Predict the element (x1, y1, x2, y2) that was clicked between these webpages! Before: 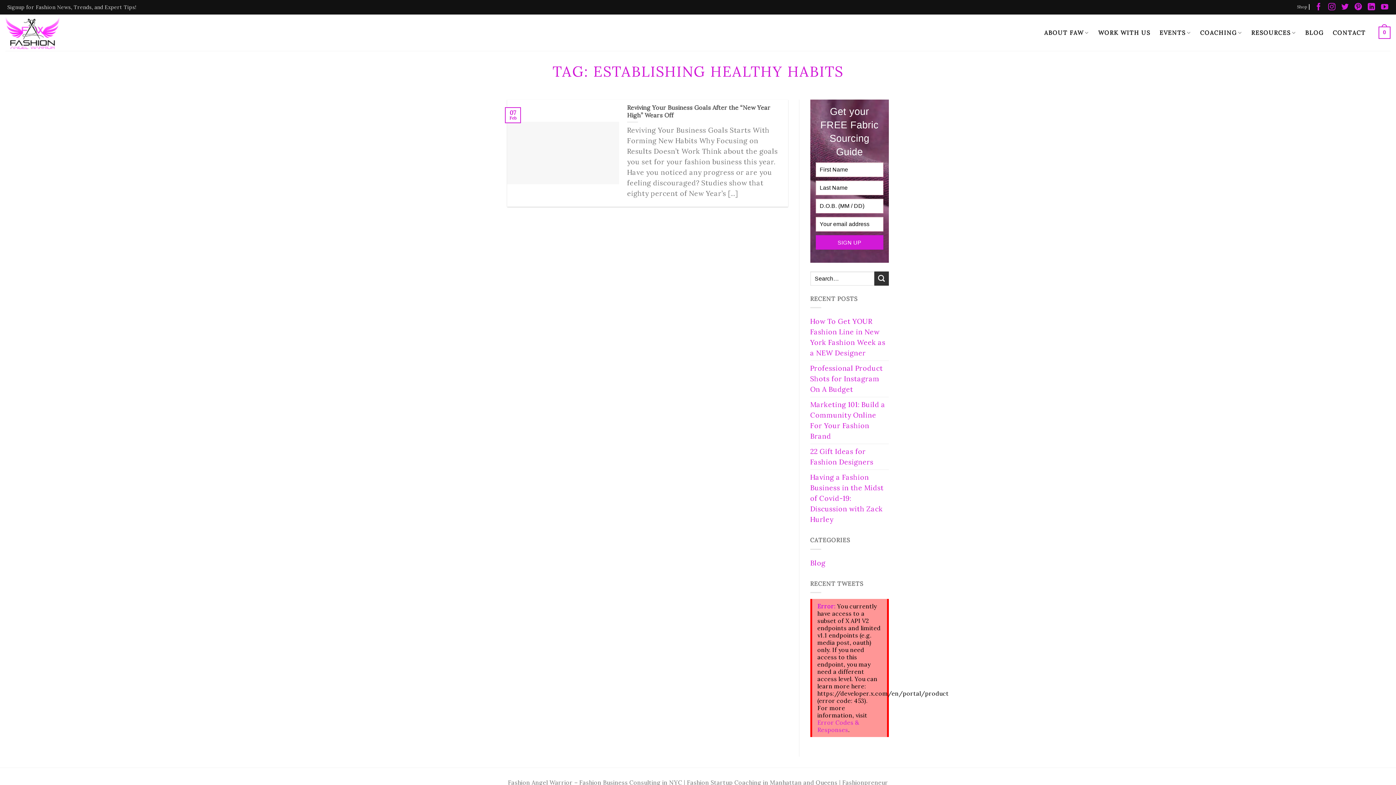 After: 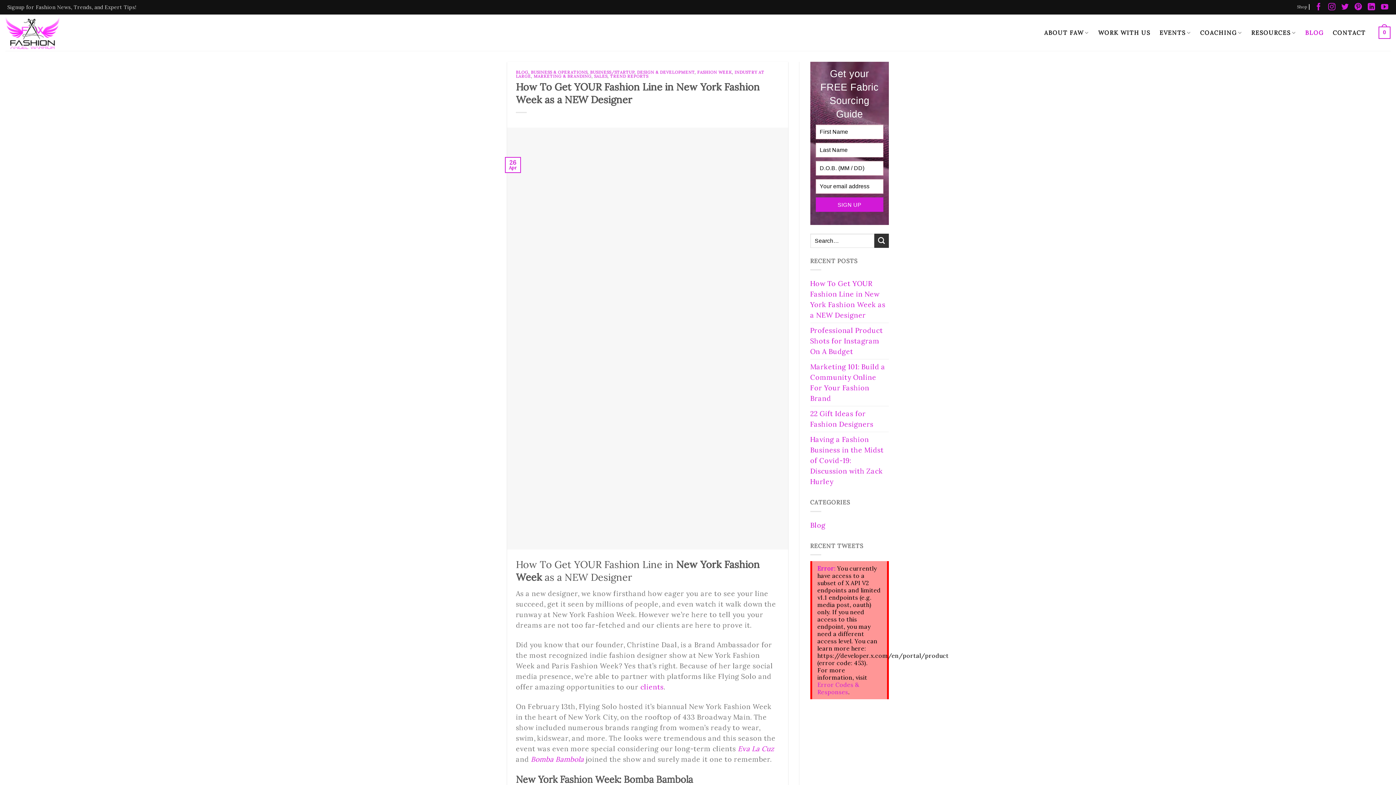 Action: bbox: (810, 314, 889, 360) label: How To Get YOUR Fashion Line in New York Fashion Week as a NEW Designer